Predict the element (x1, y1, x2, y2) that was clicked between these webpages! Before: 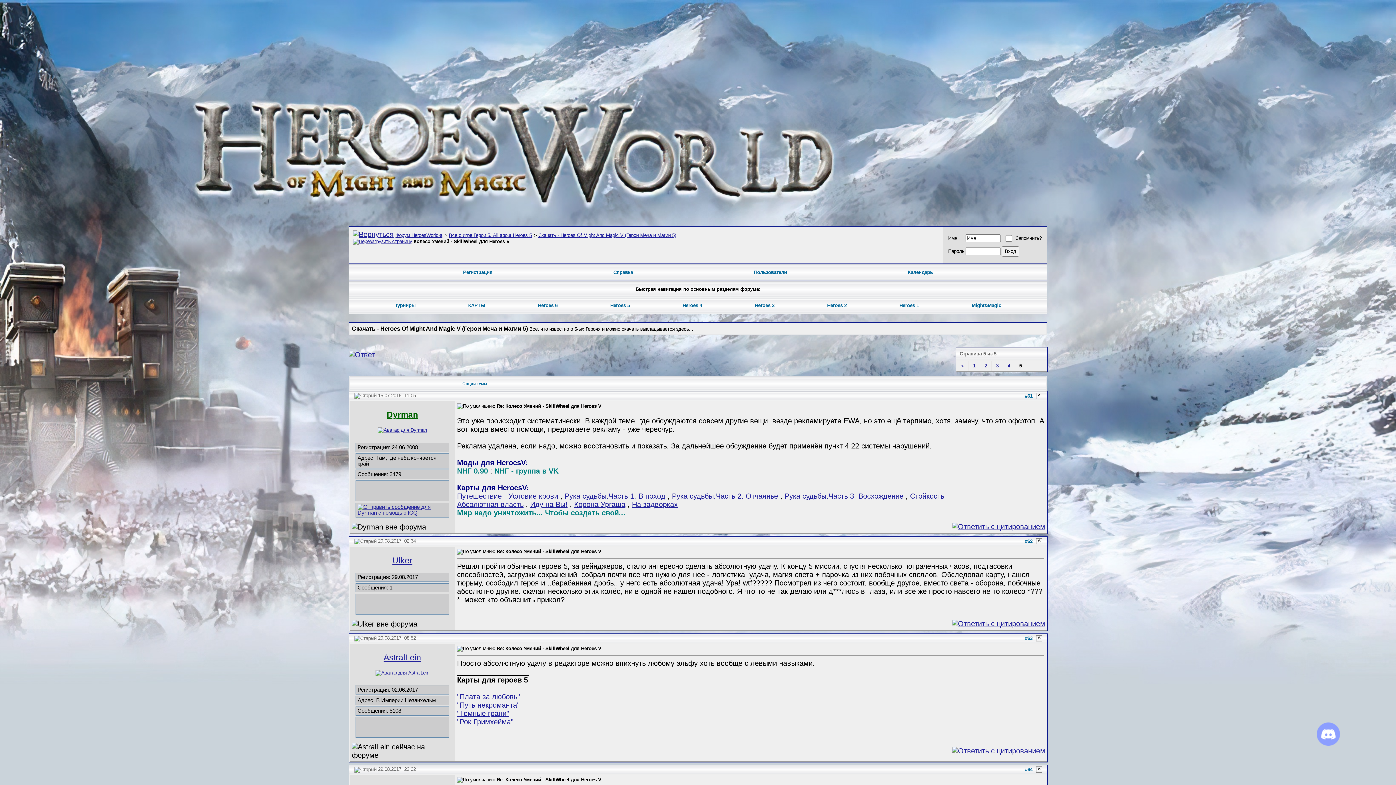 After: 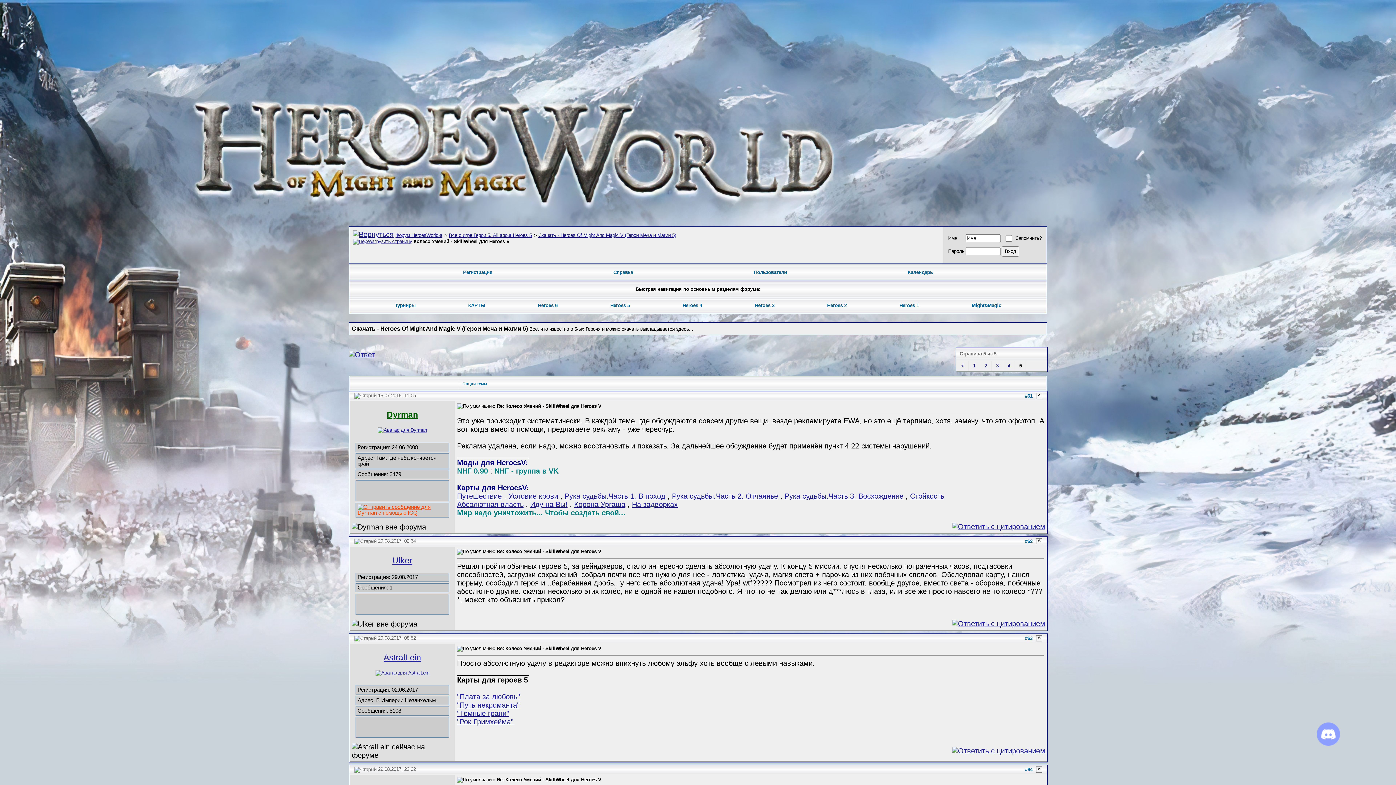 Action: bbox: (357, 510, 447, 516)